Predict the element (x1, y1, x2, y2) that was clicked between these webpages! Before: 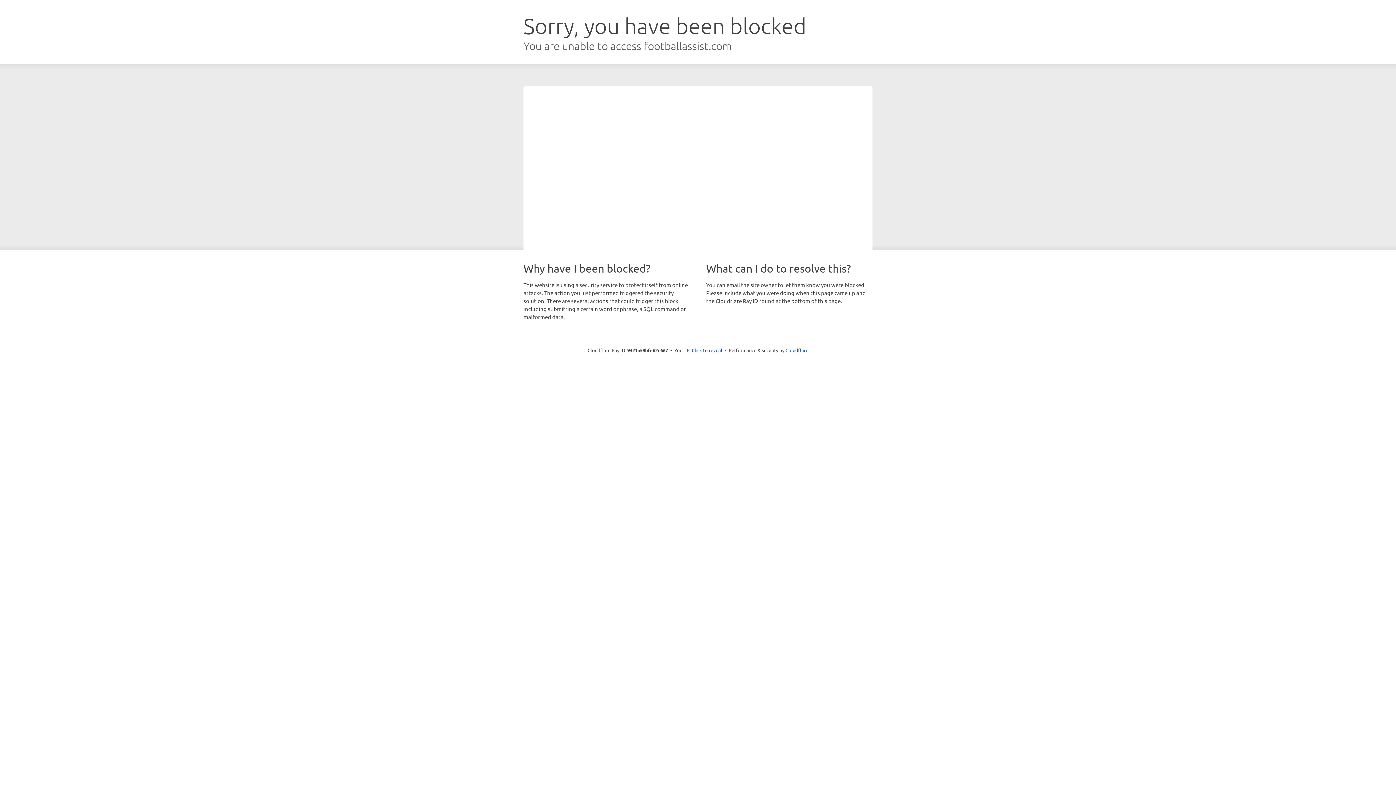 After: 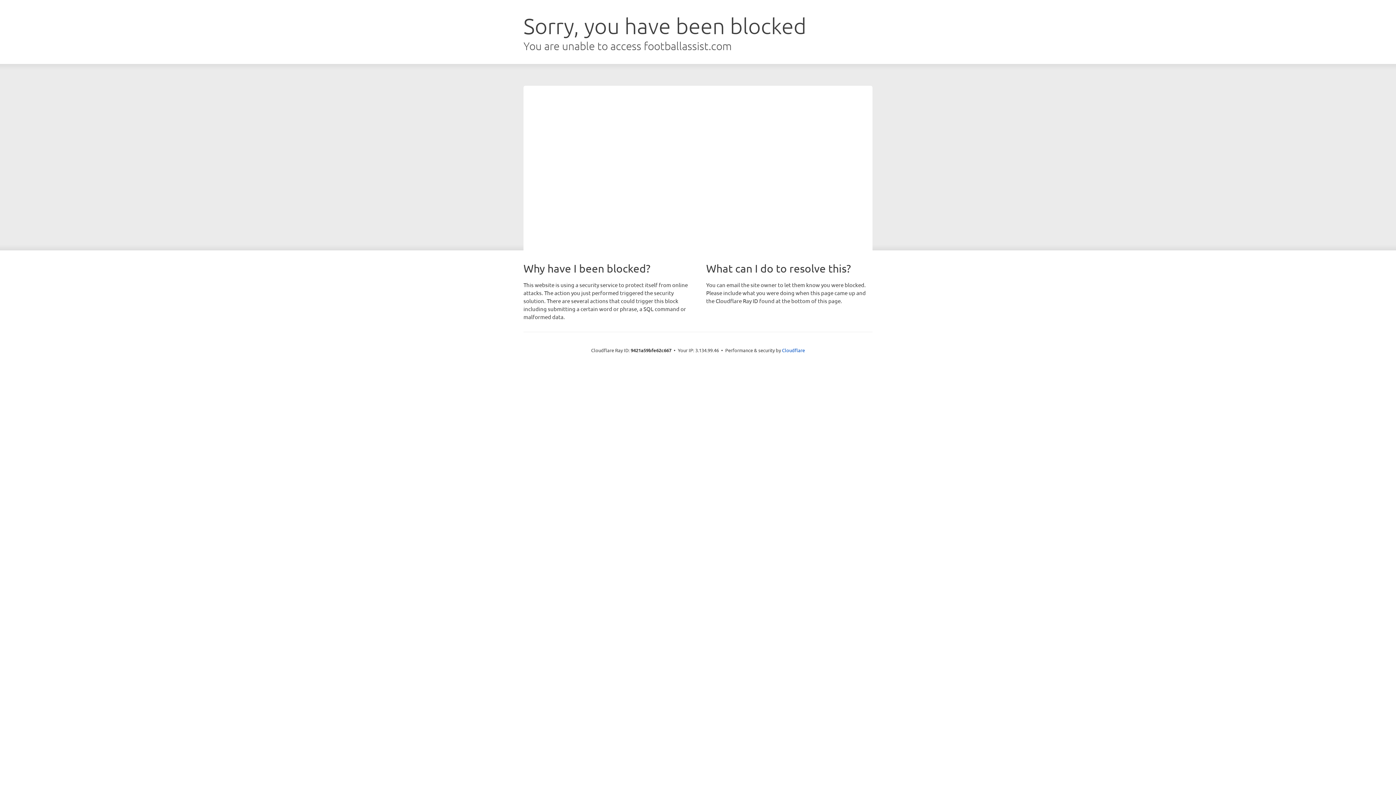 Action: label: Click to reveal bbox: (692, 346, 722, 353)